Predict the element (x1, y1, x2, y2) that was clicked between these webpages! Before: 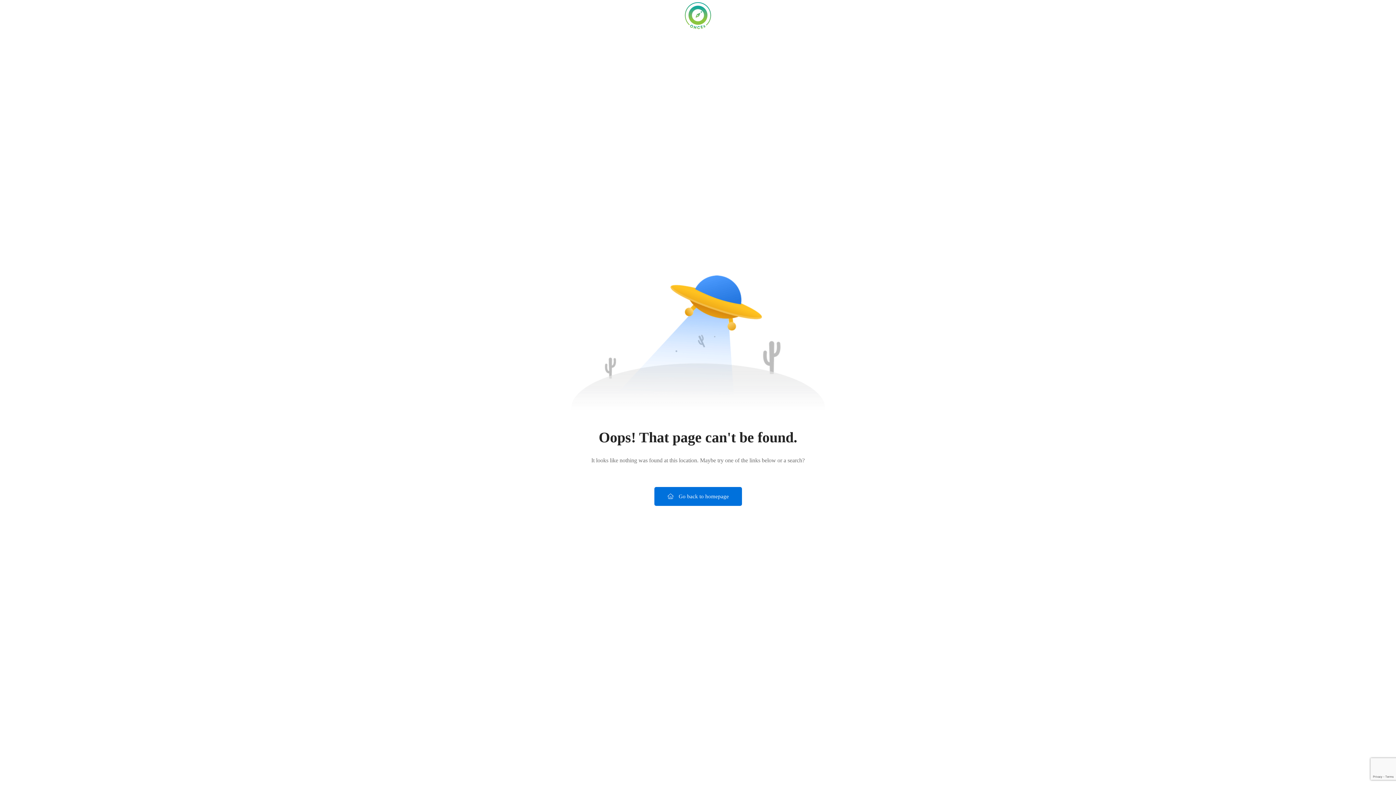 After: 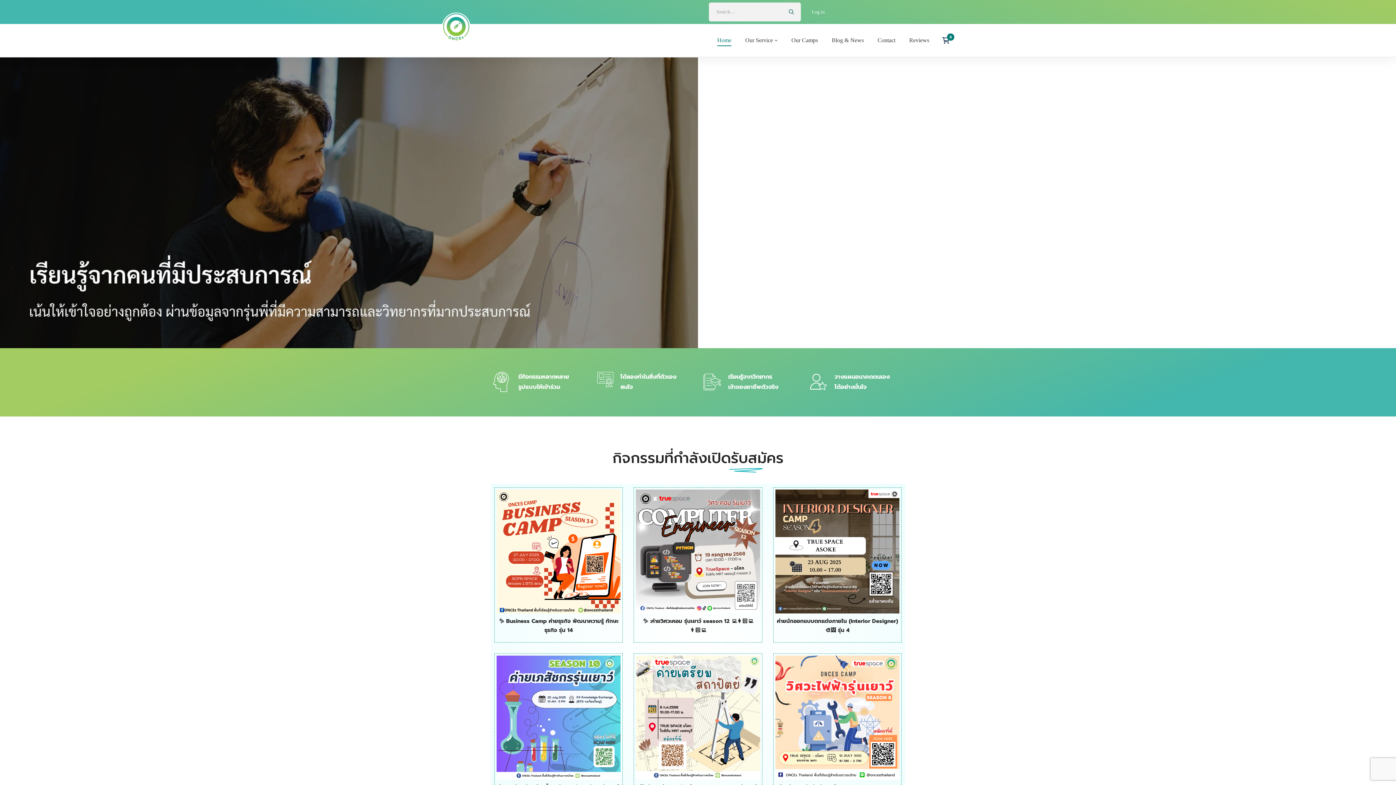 Action: bbox: (683, 0, 712, 31)